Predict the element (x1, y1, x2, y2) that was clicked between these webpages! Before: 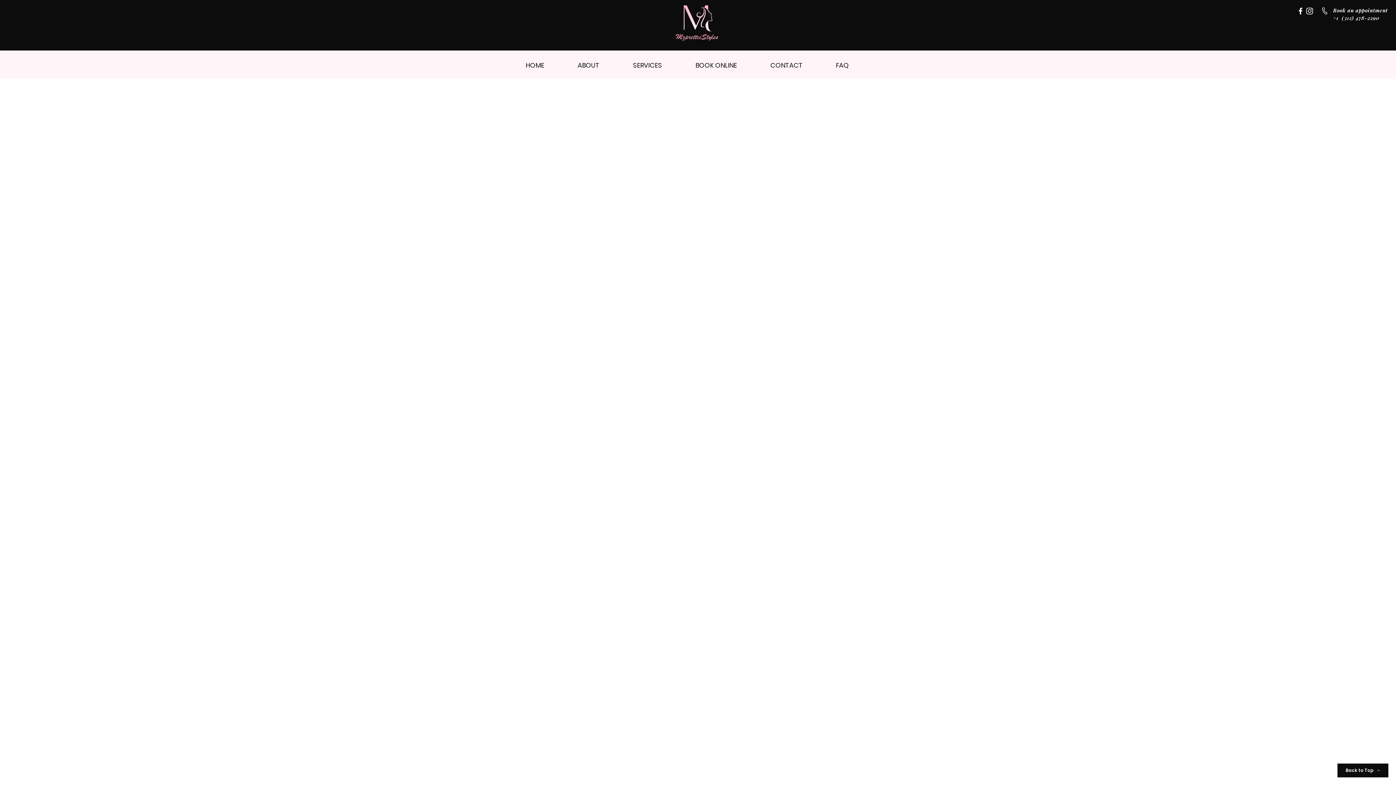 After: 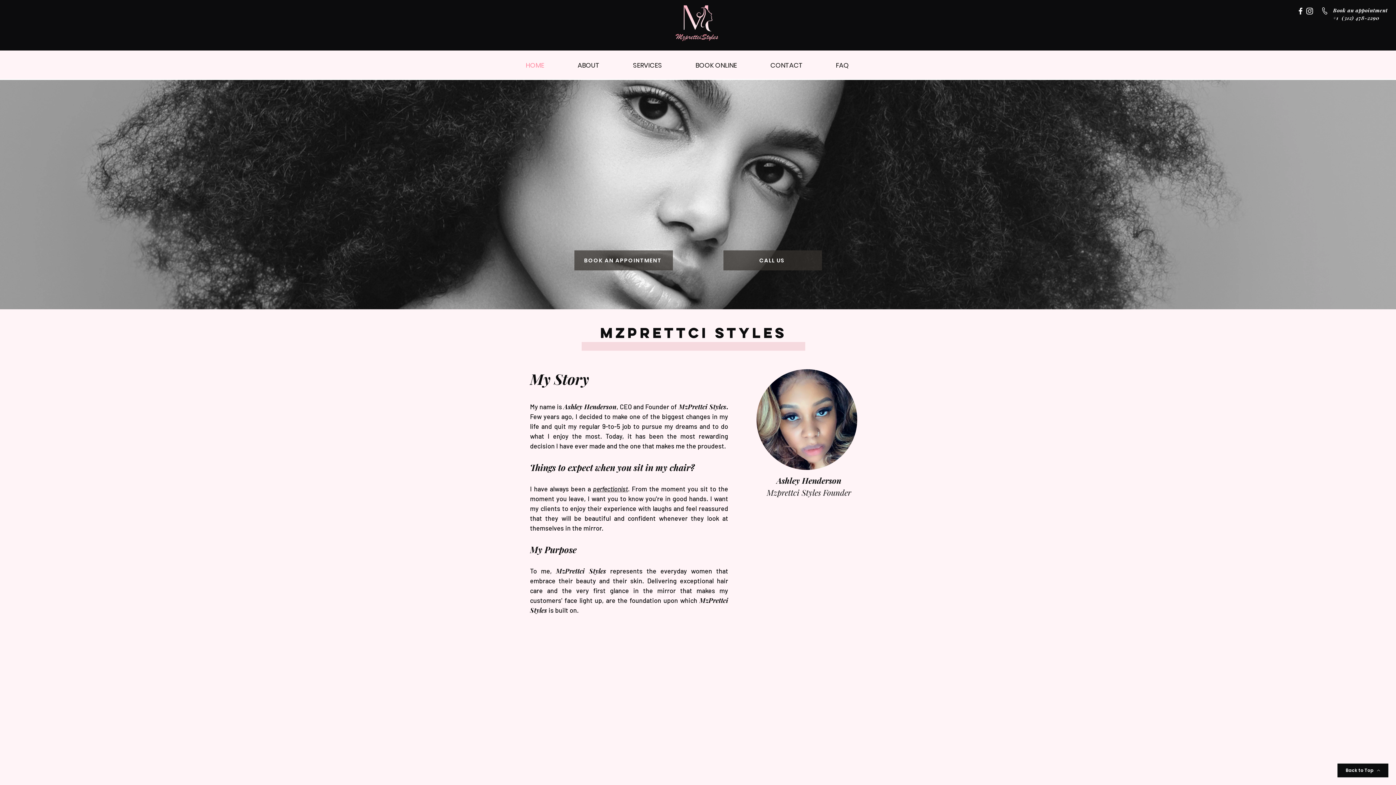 Action: bbox: (520, 51, 572, 78) label: HOME